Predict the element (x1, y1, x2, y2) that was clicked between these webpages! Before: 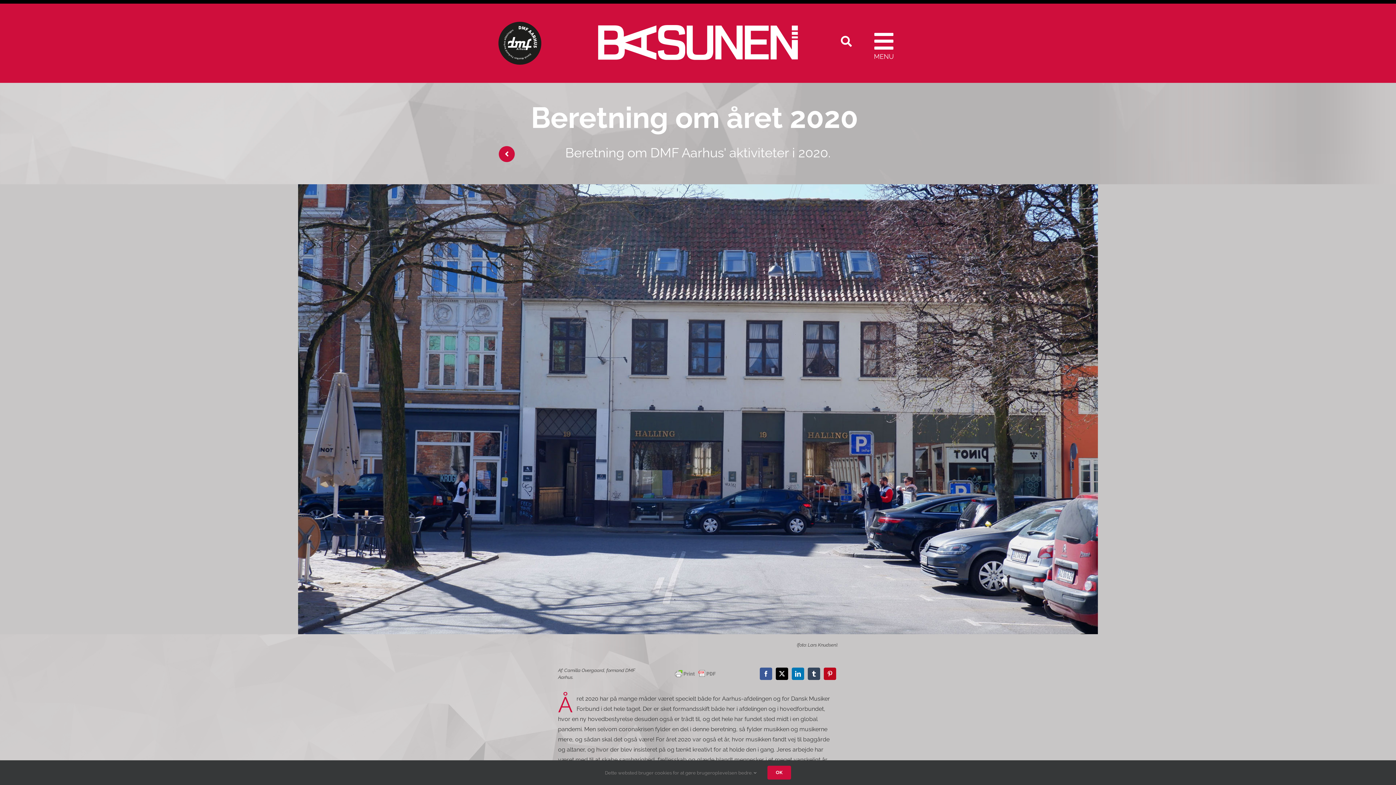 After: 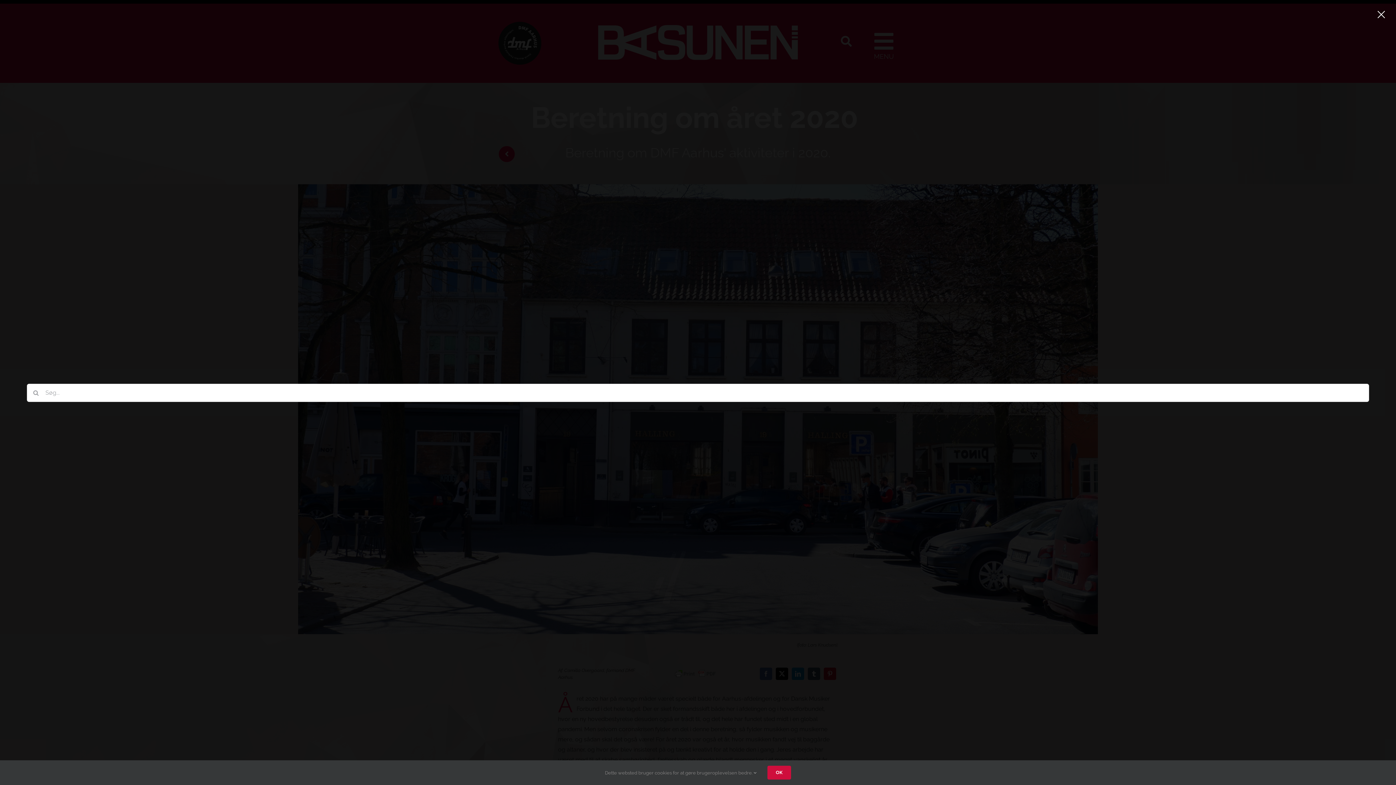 Action: bbox: (822, 21, 852, 61) label: Søg